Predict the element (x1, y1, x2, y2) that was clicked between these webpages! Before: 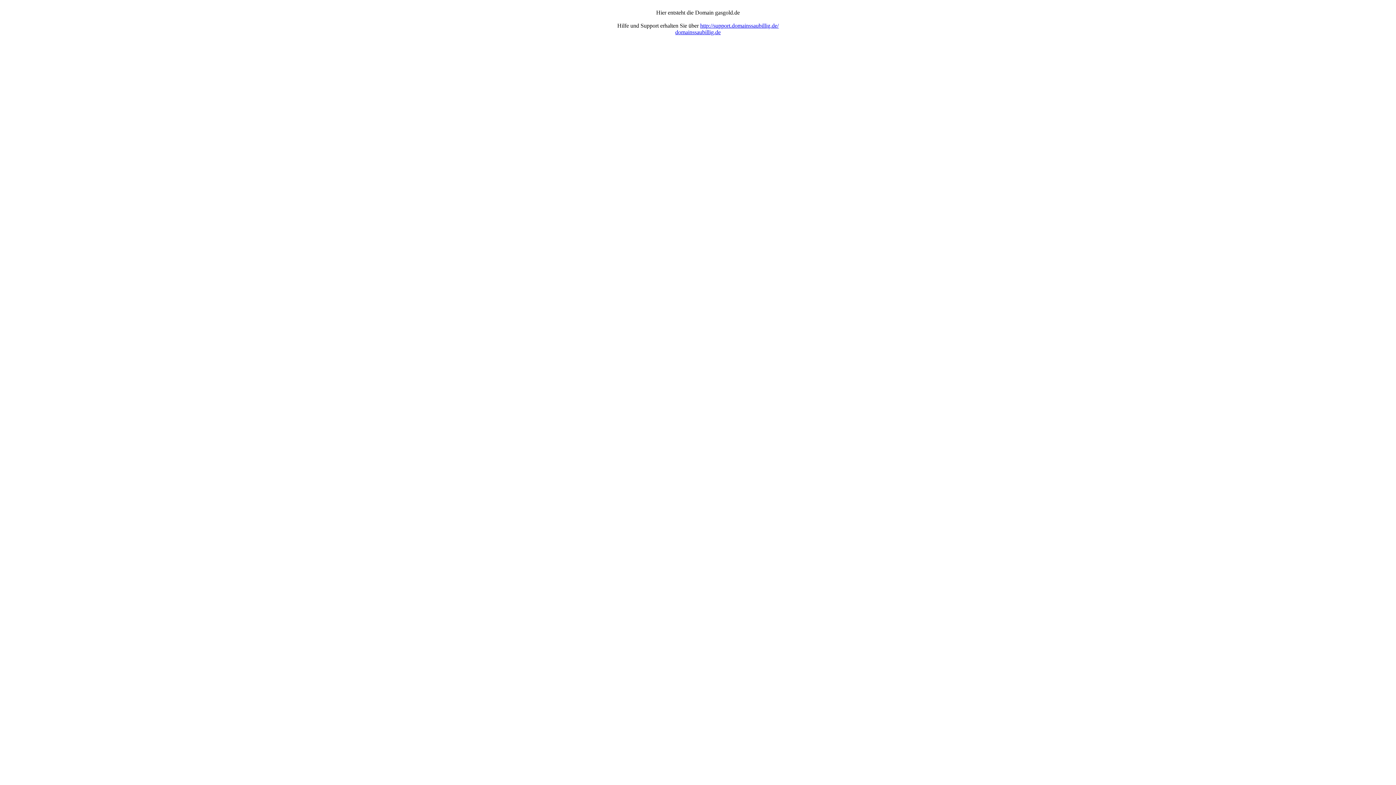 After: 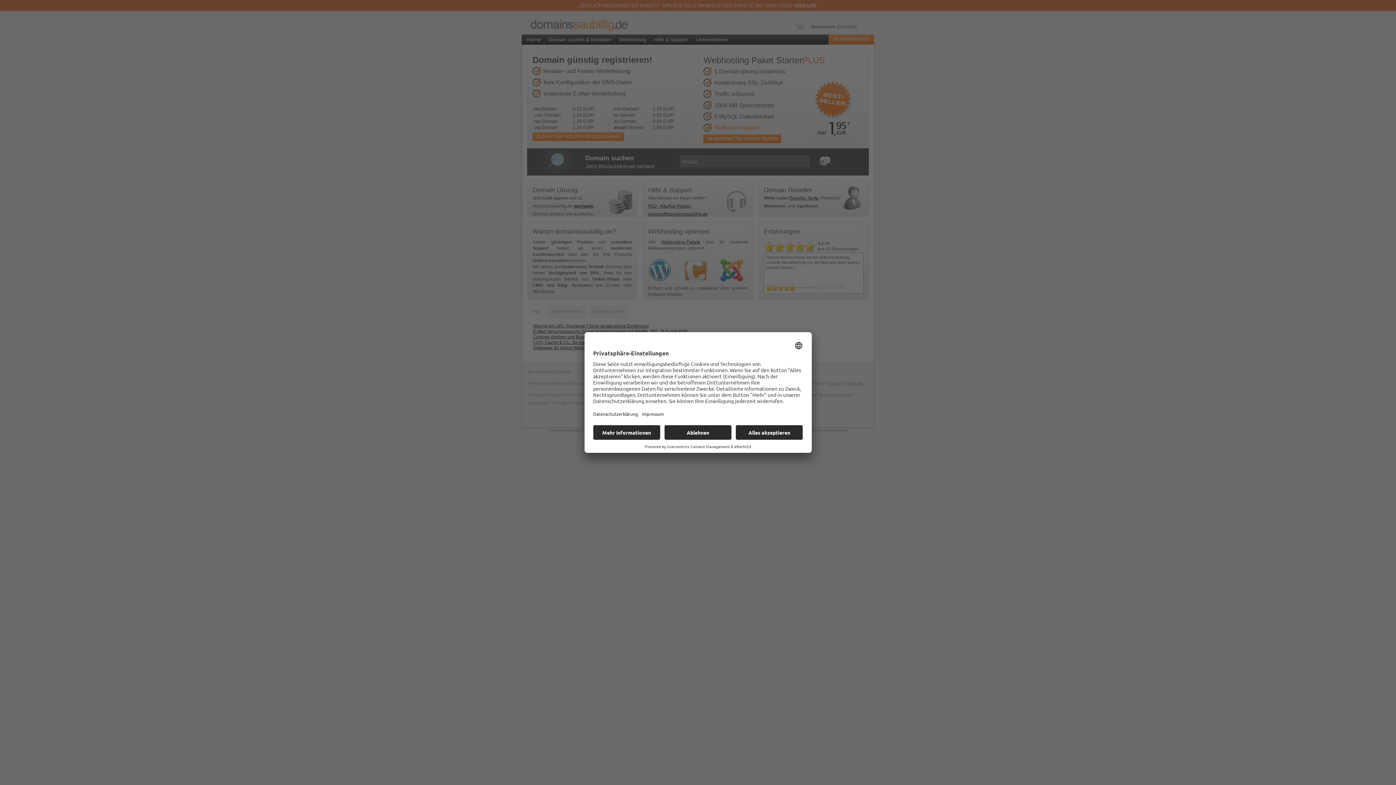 Action: label: domainssaubillig.de bbox: (675, 29, 720, 35)